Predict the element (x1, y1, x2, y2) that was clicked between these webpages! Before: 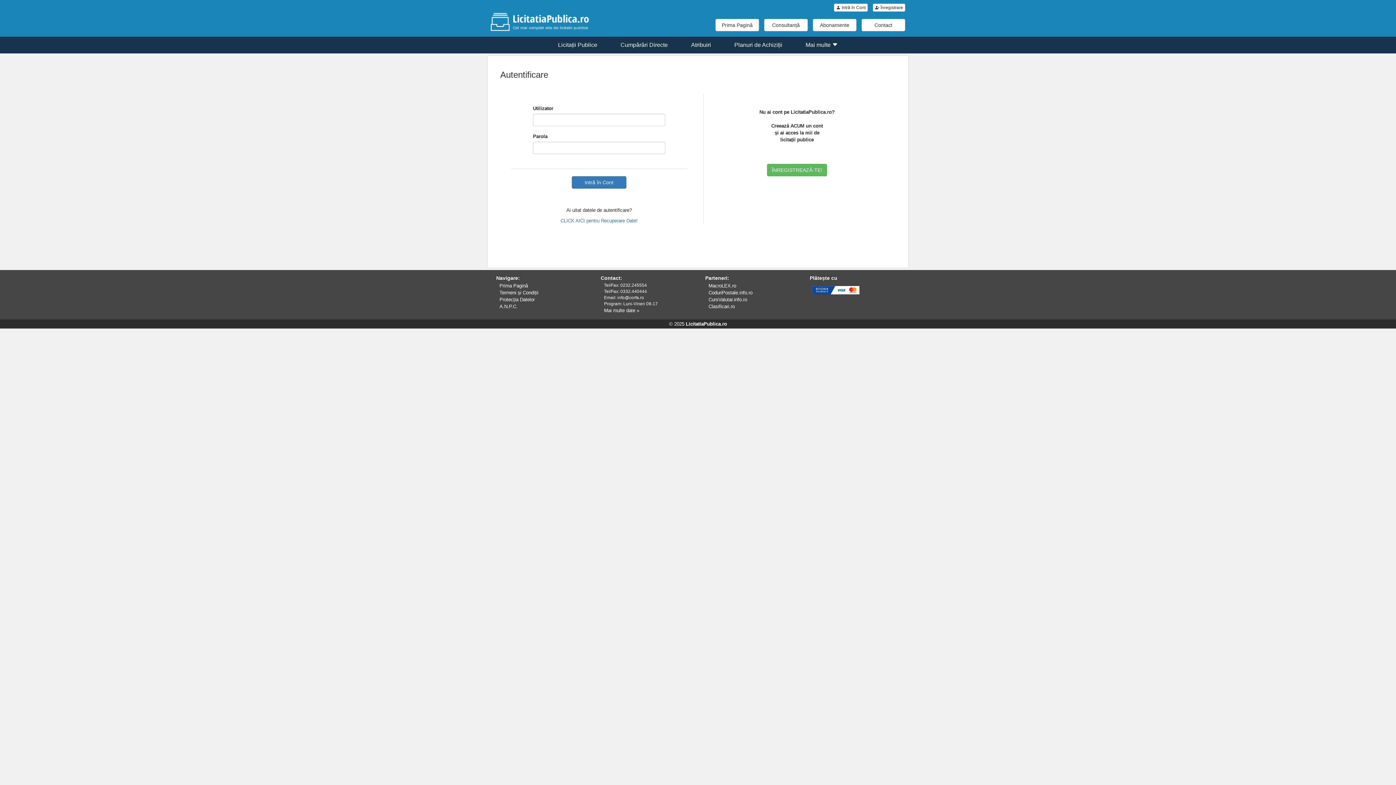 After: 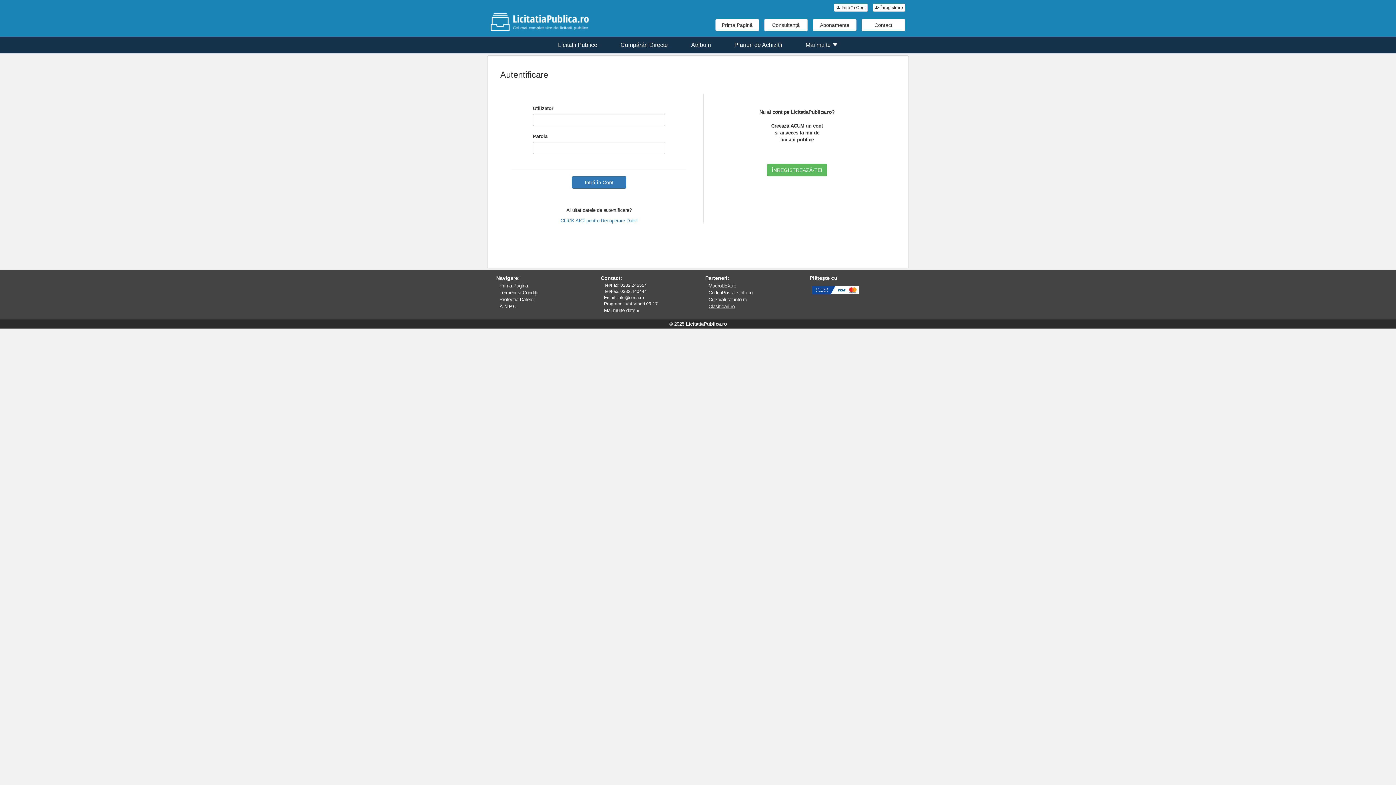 Action: bbox: (708, 304, 734, 309) label: Clasificari.ro